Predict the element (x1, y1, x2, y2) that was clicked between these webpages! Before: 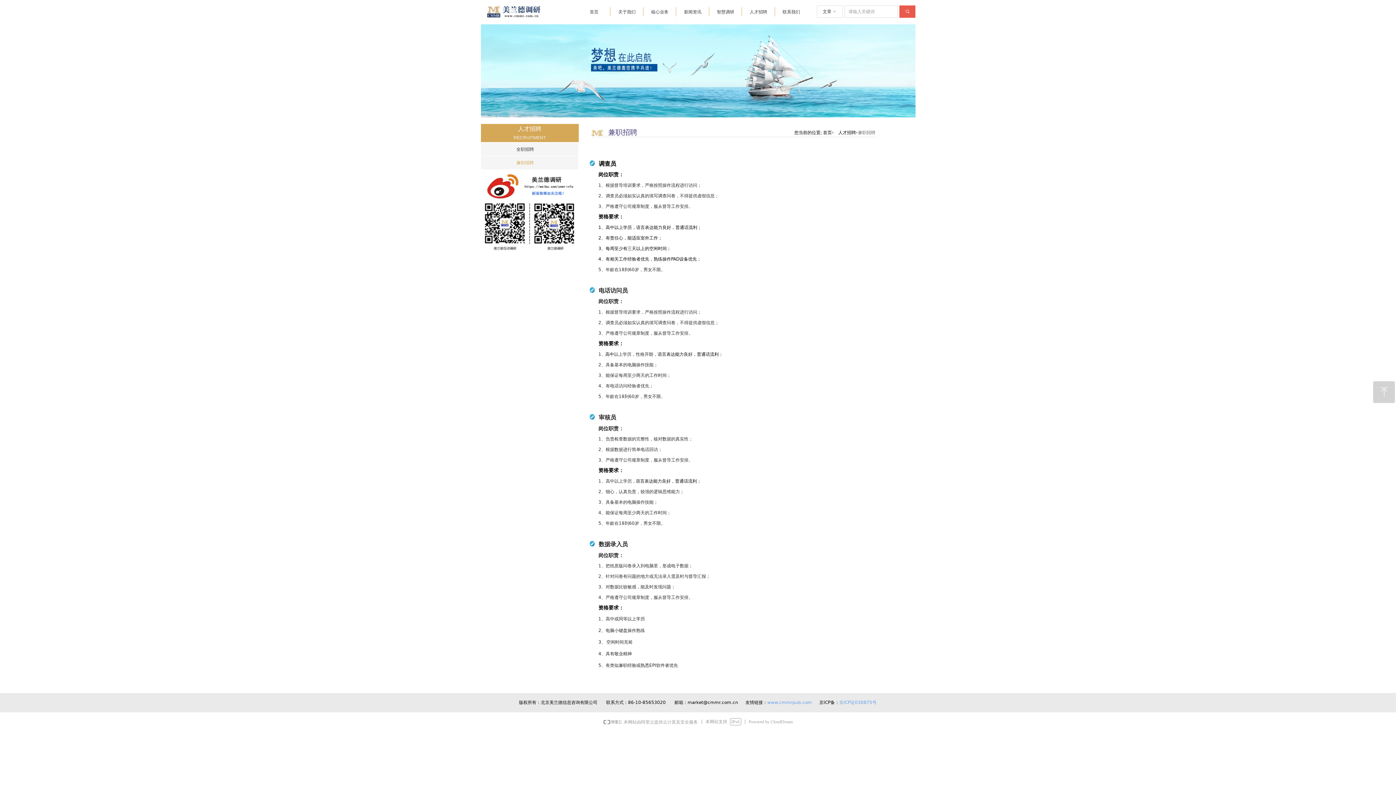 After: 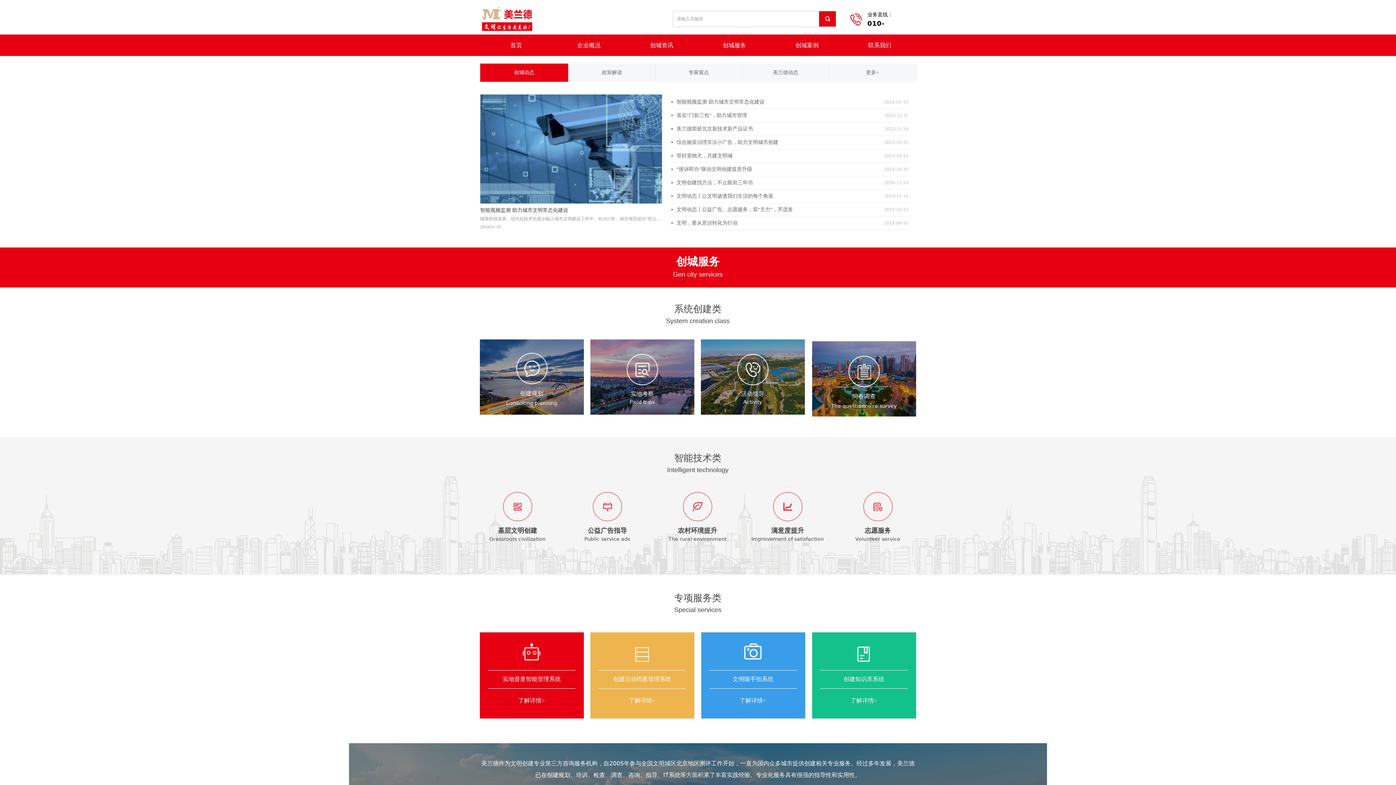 Action: bbox: (767, 700, 812, 705) label: www.cmmrpub.com